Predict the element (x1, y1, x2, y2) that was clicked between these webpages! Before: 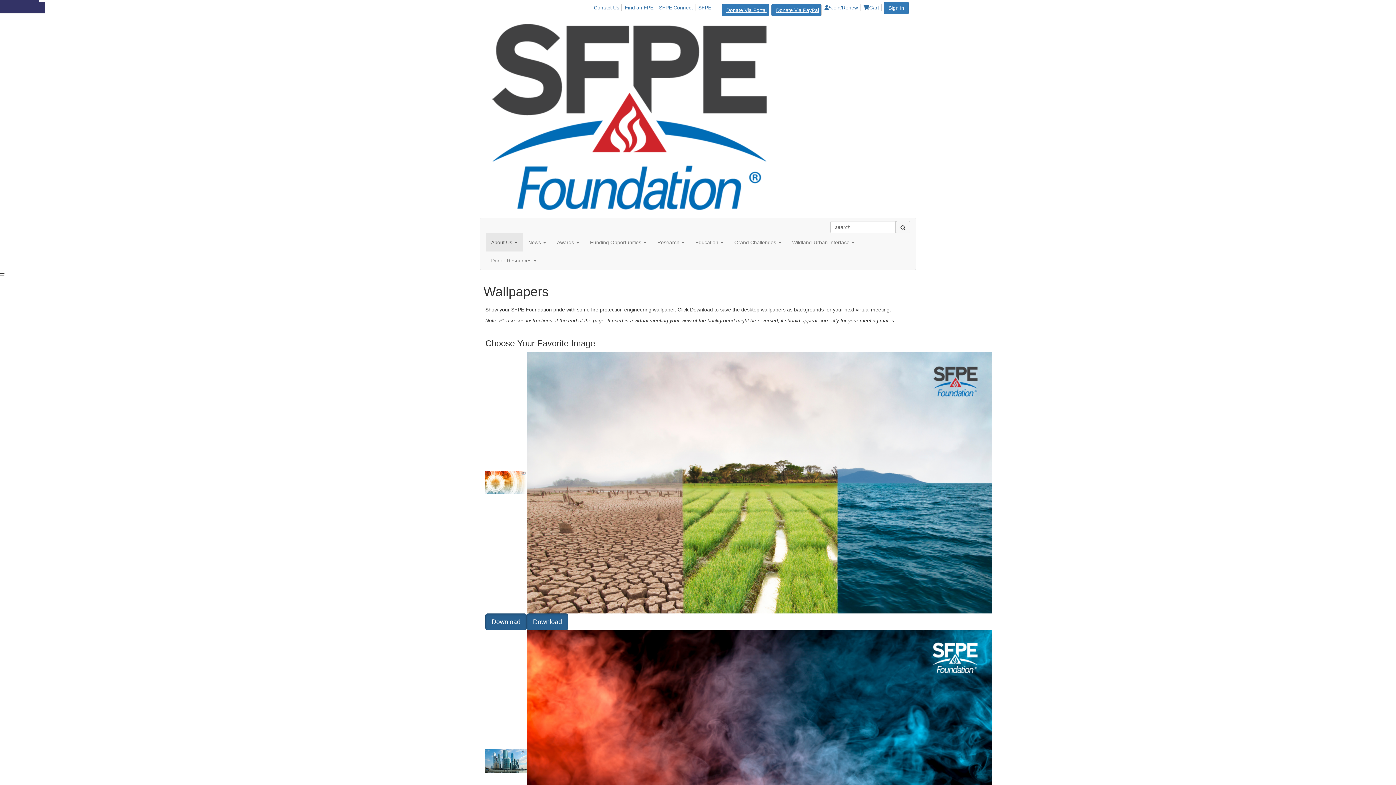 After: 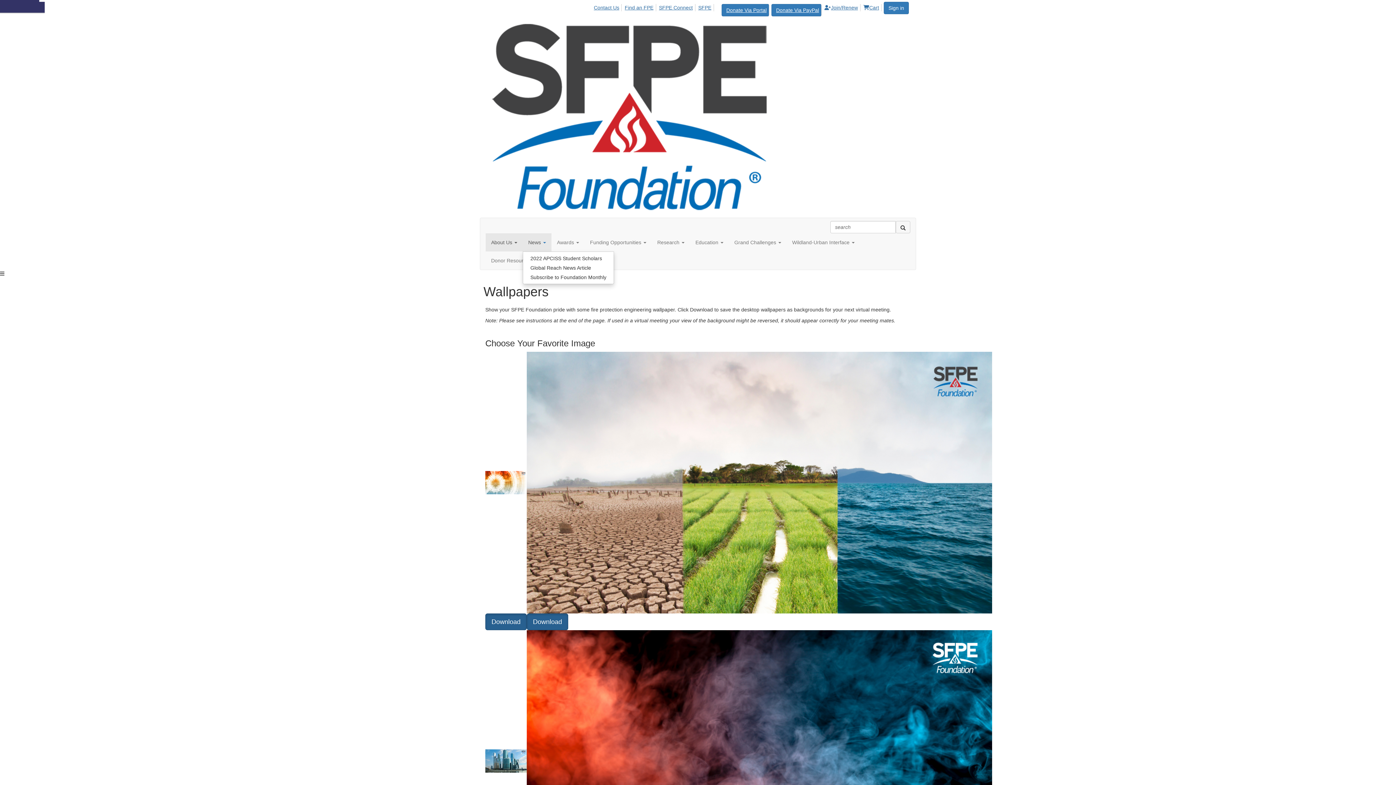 Action: label: News  bbox: (522, 233, 551, 251)